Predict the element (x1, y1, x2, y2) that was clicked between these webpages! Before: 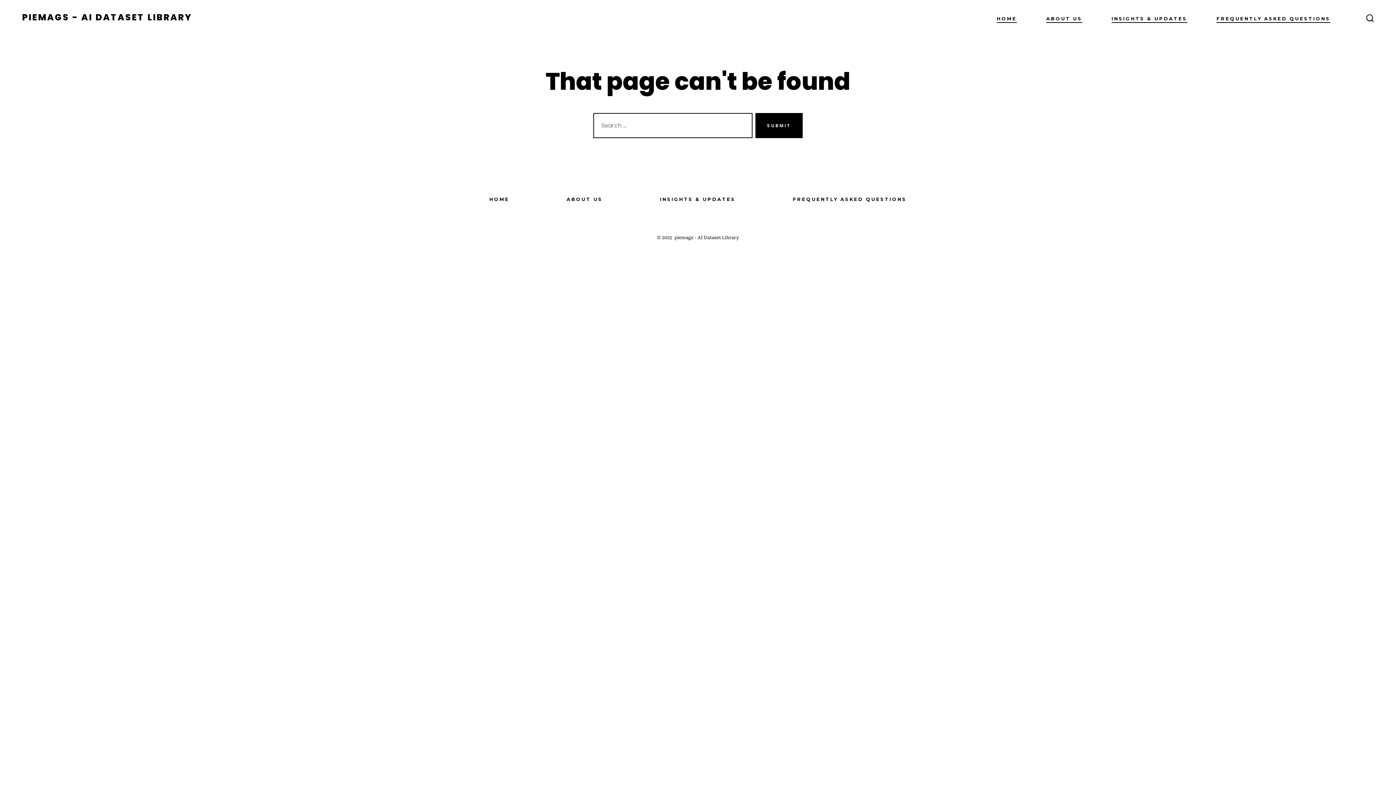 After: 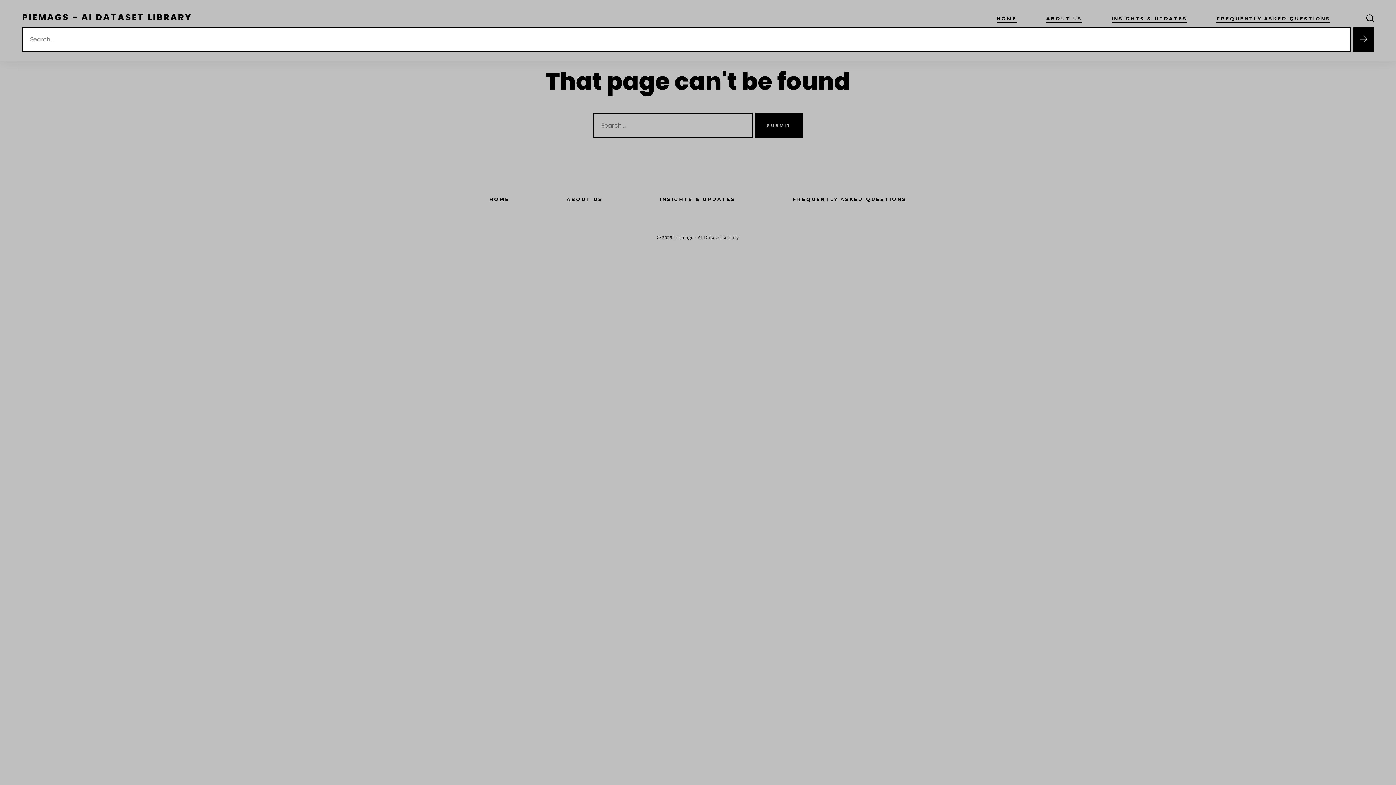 Action: bbox: (1362, 9, 1378, 27) label: SEARCH TOGGLE